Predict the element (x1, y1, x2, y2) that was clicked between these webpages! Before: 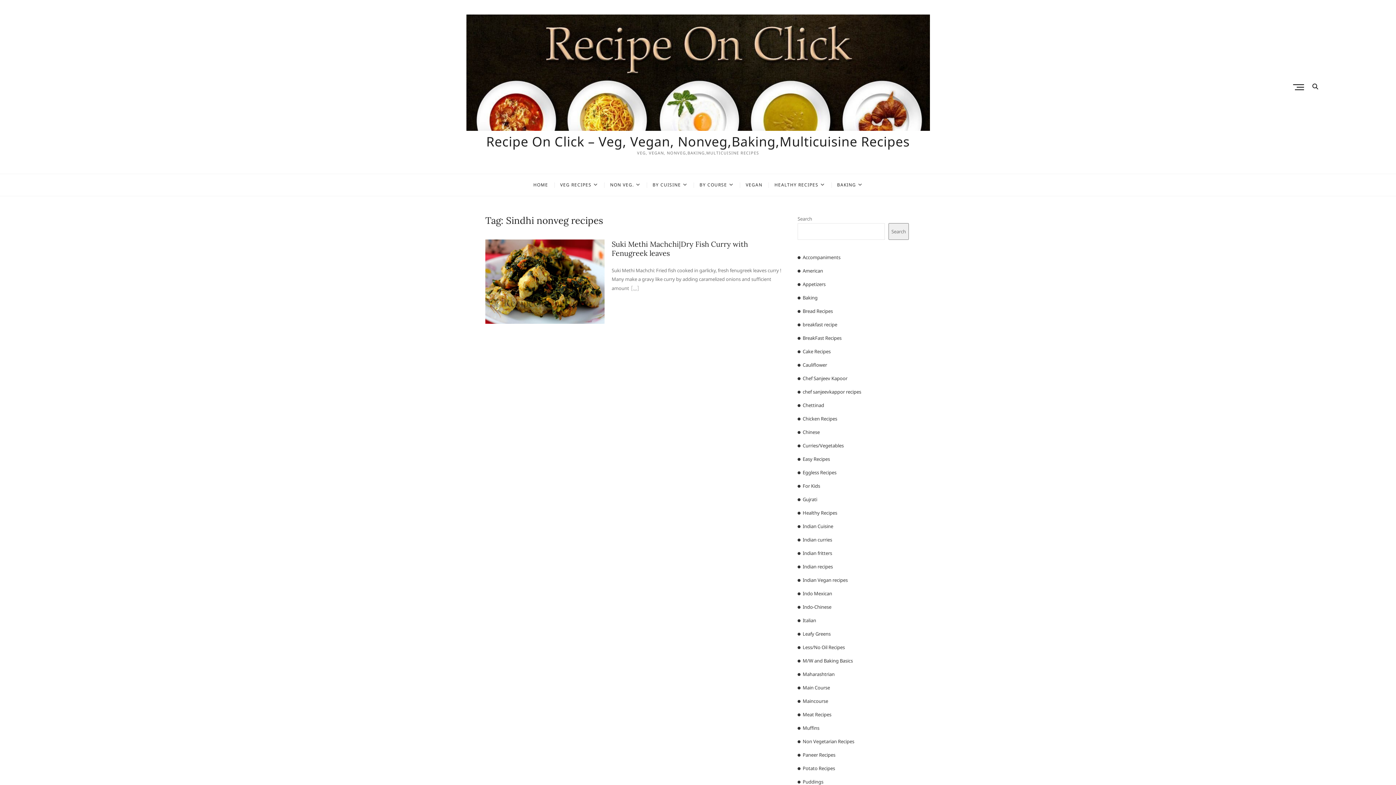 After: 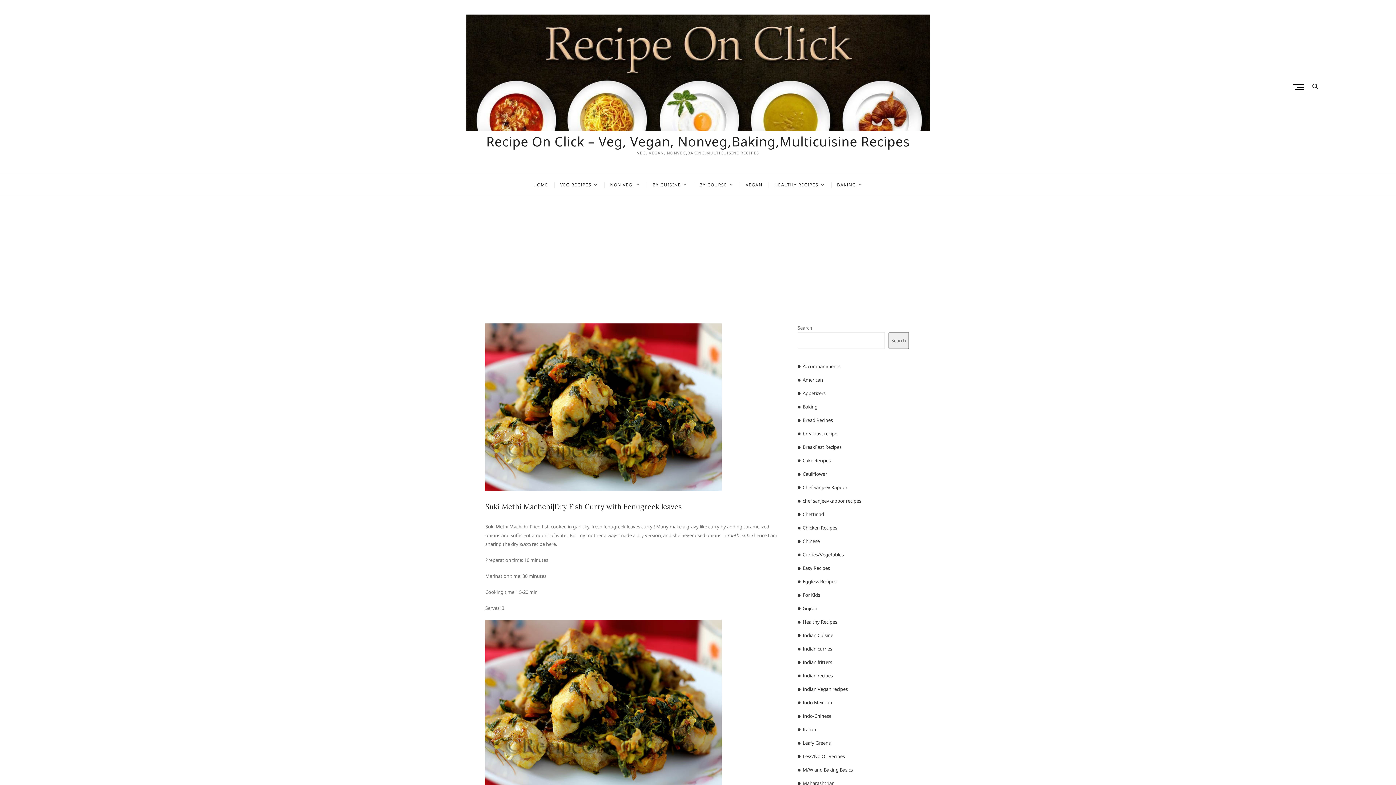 Action: bbox: (485, 240, 604, 247)